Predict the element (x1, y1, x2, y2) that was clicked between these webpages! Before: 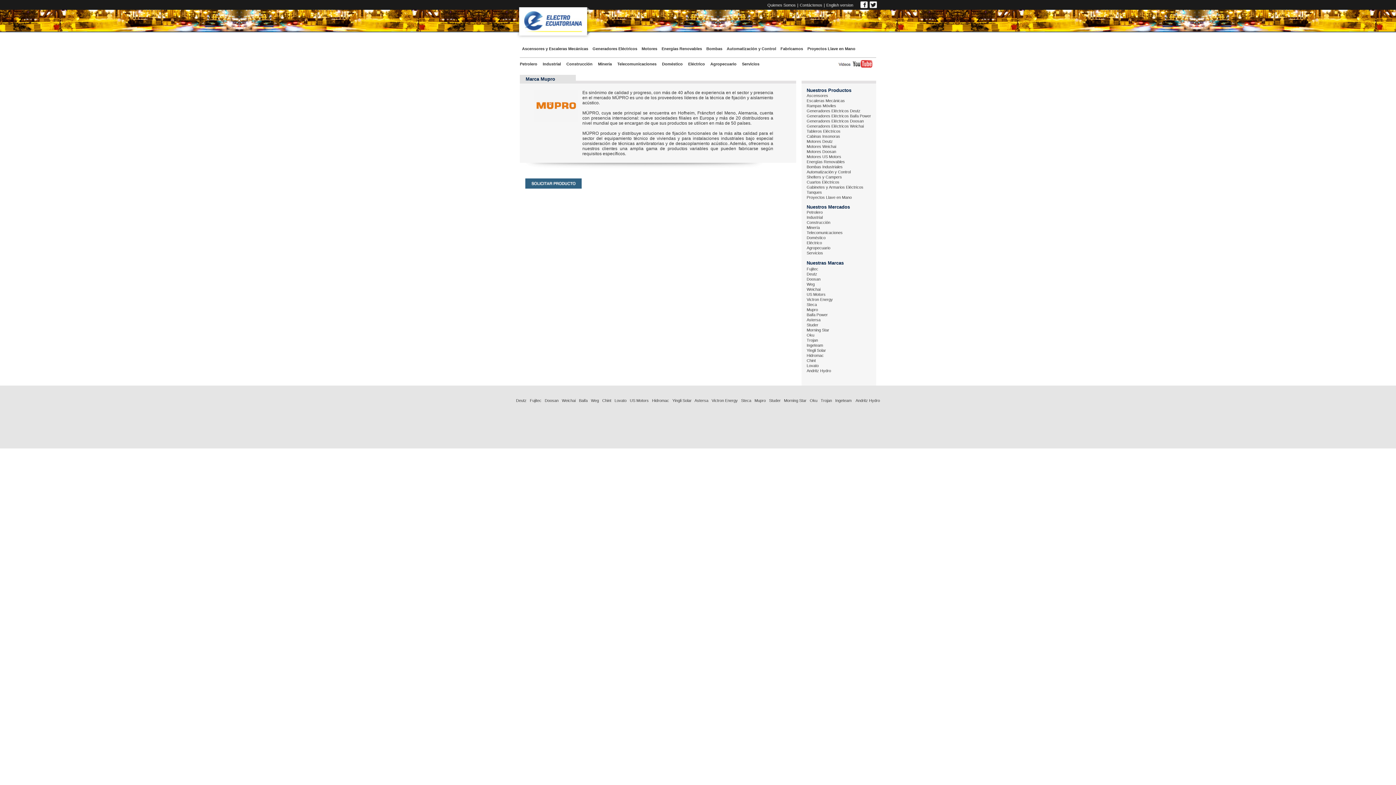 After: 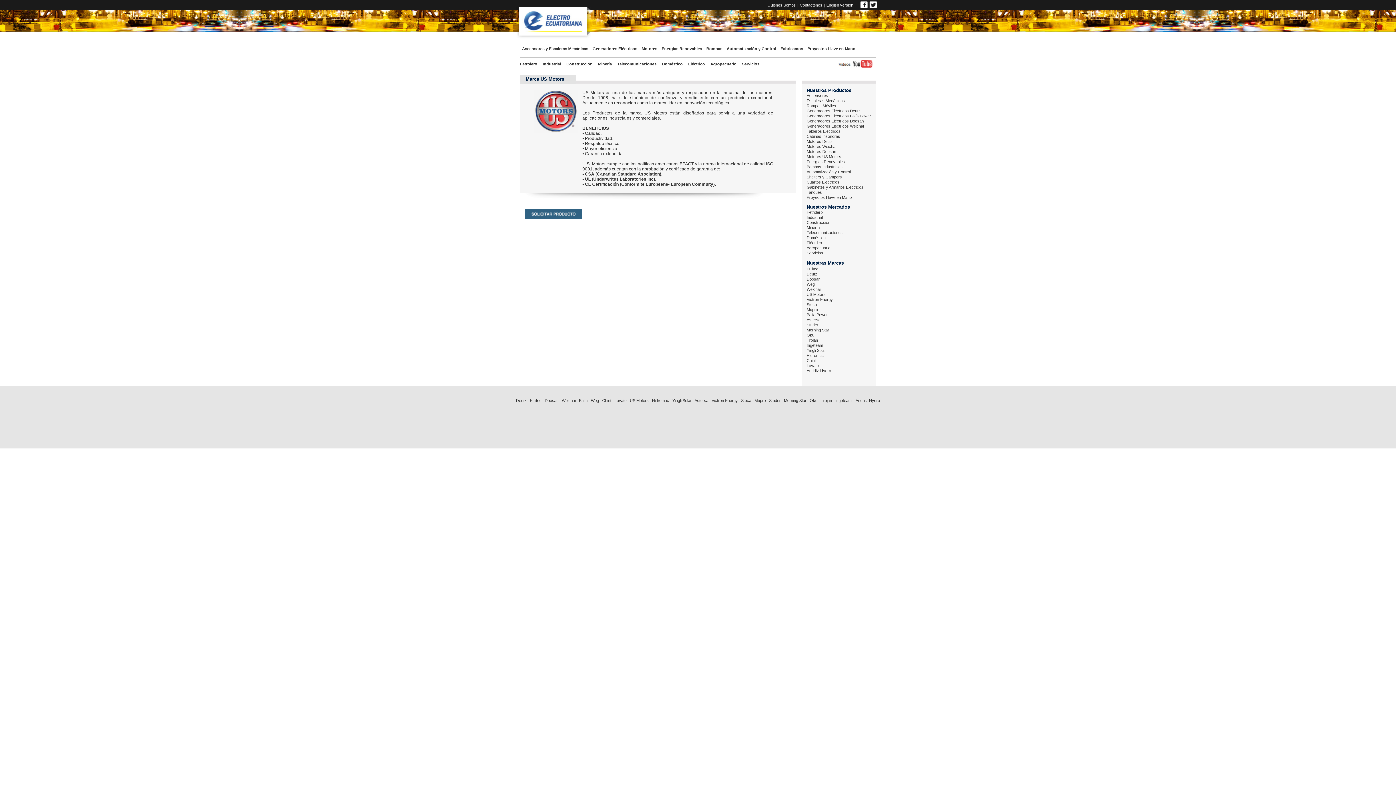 Action: bbox: (806, 292, 825, 296) label: US Motors